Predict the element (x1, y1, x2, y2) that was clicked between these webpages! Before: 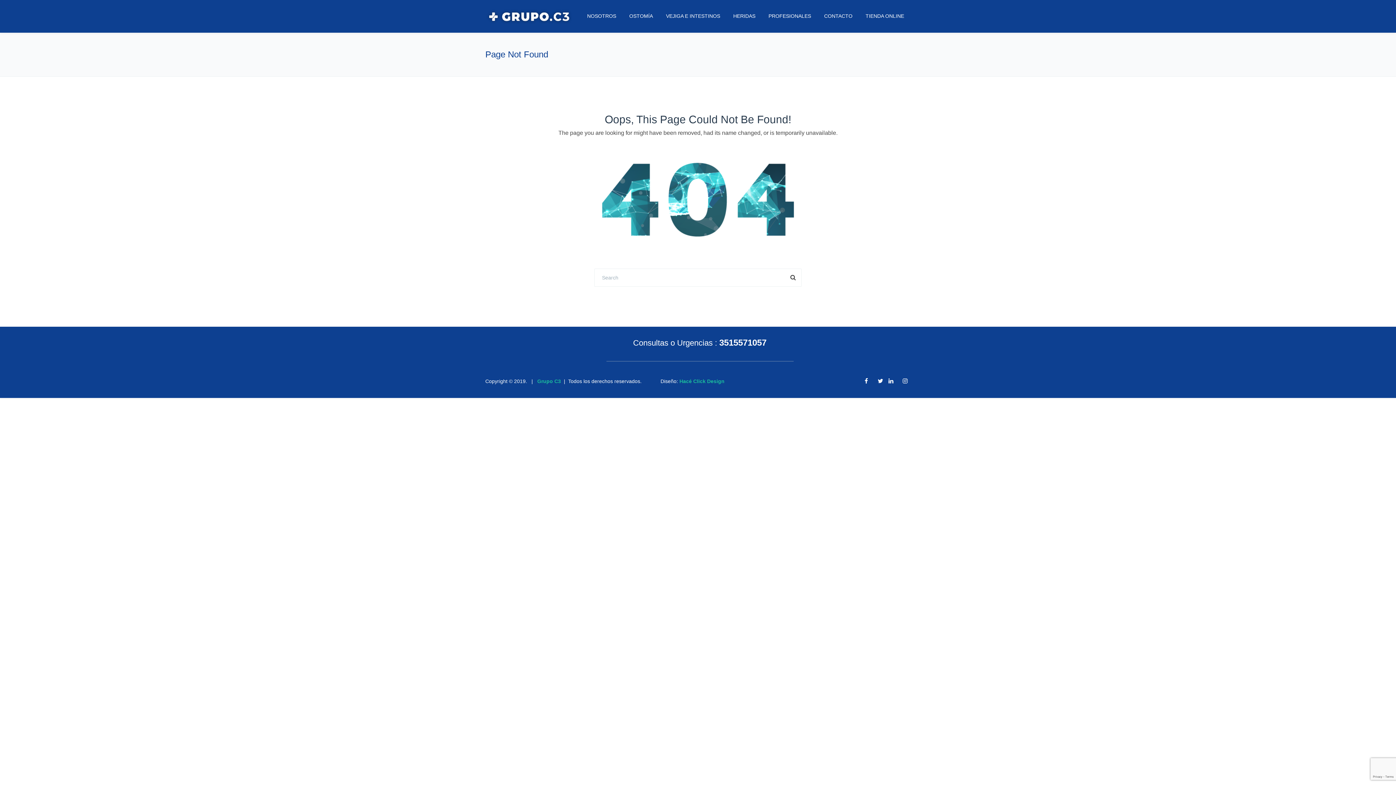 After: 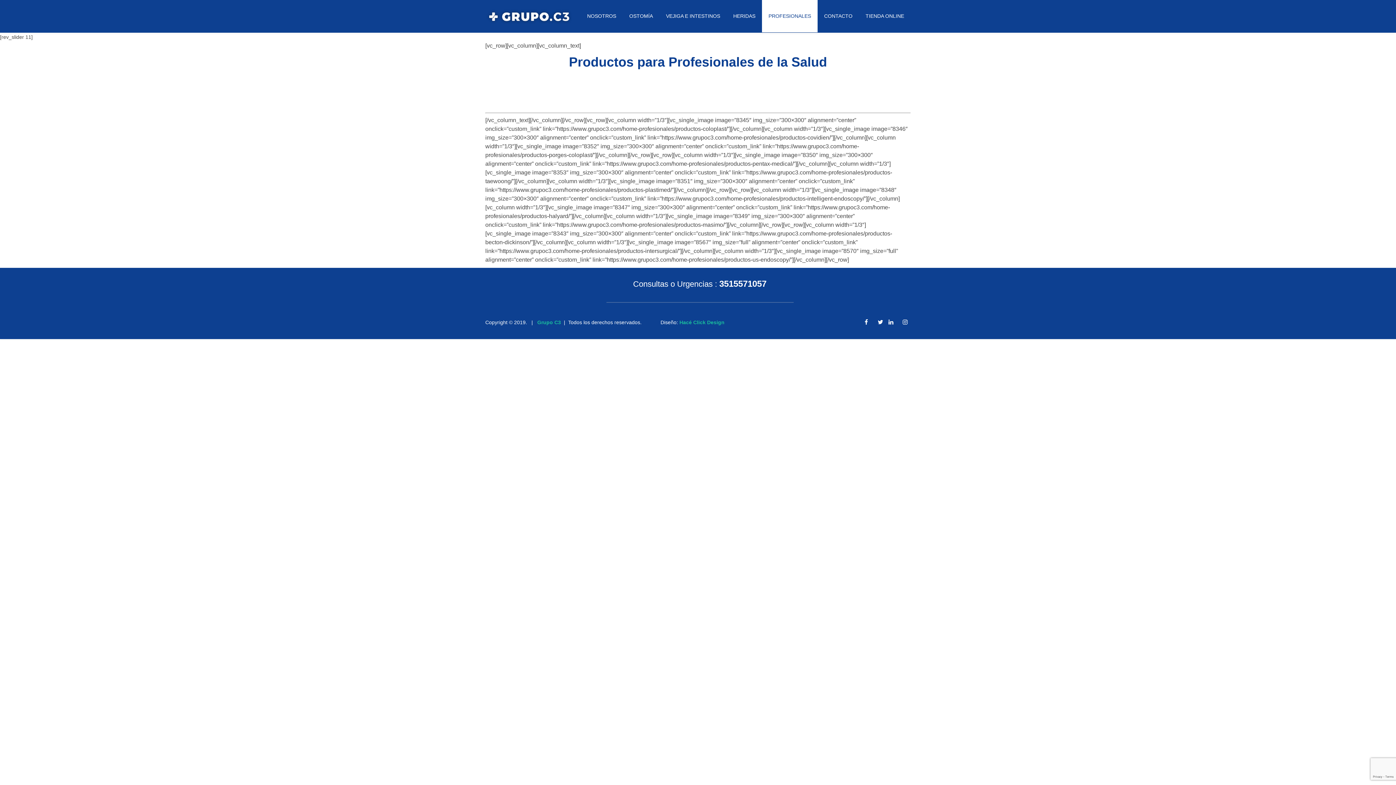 Action: bbox: (762, 0, 817, 32) label: PROFESIONALES